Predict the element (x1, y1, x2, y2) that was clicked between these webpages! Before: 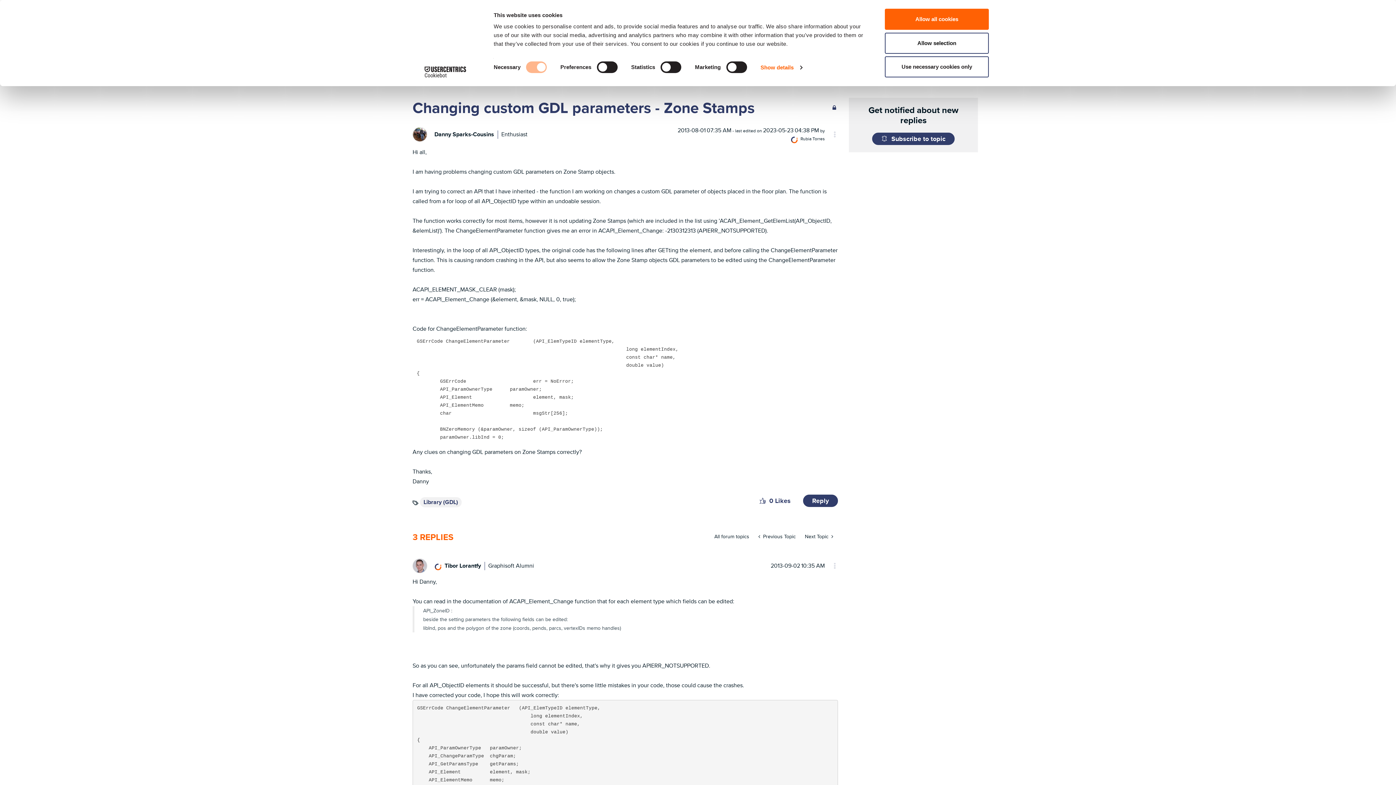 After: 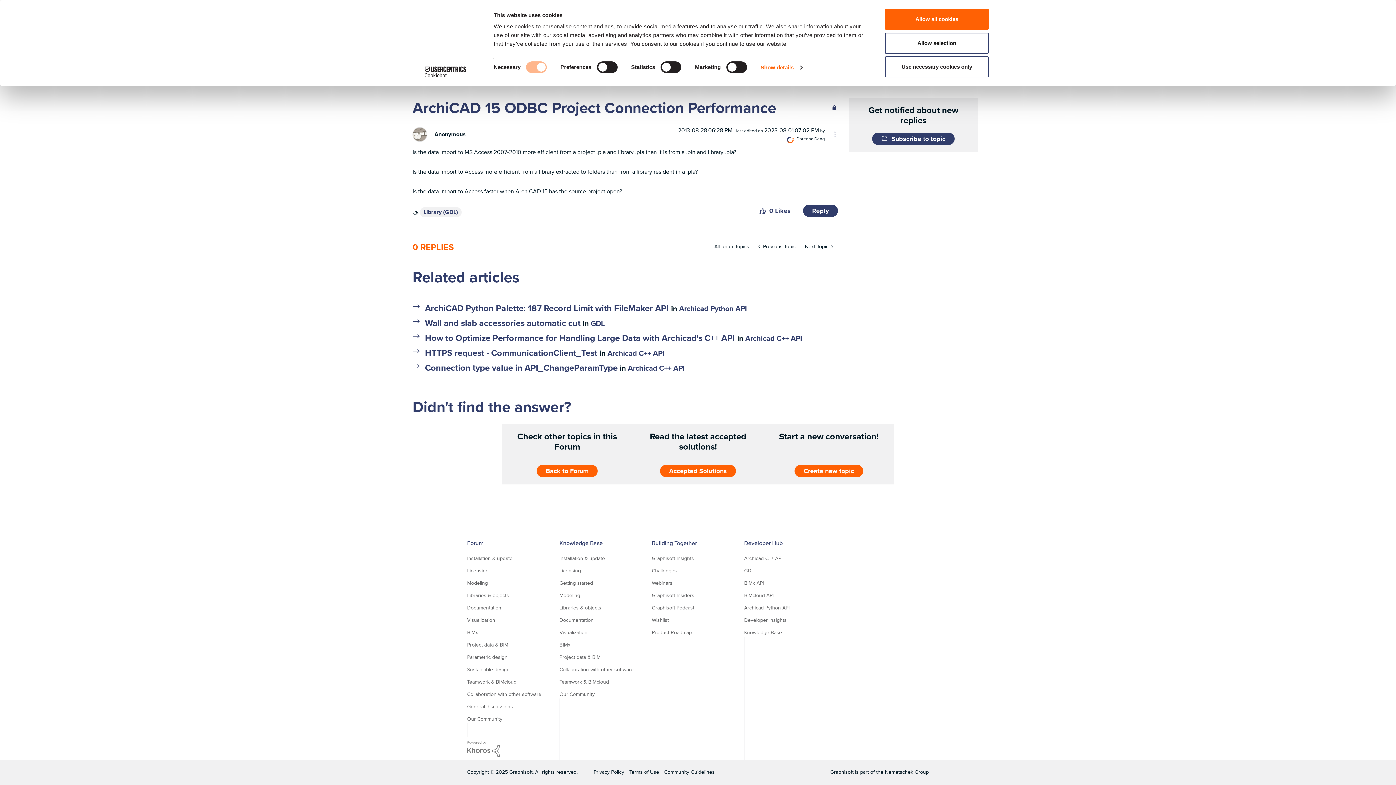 Action: bbox: (800, 529, 838, 543) label: Next Topic 